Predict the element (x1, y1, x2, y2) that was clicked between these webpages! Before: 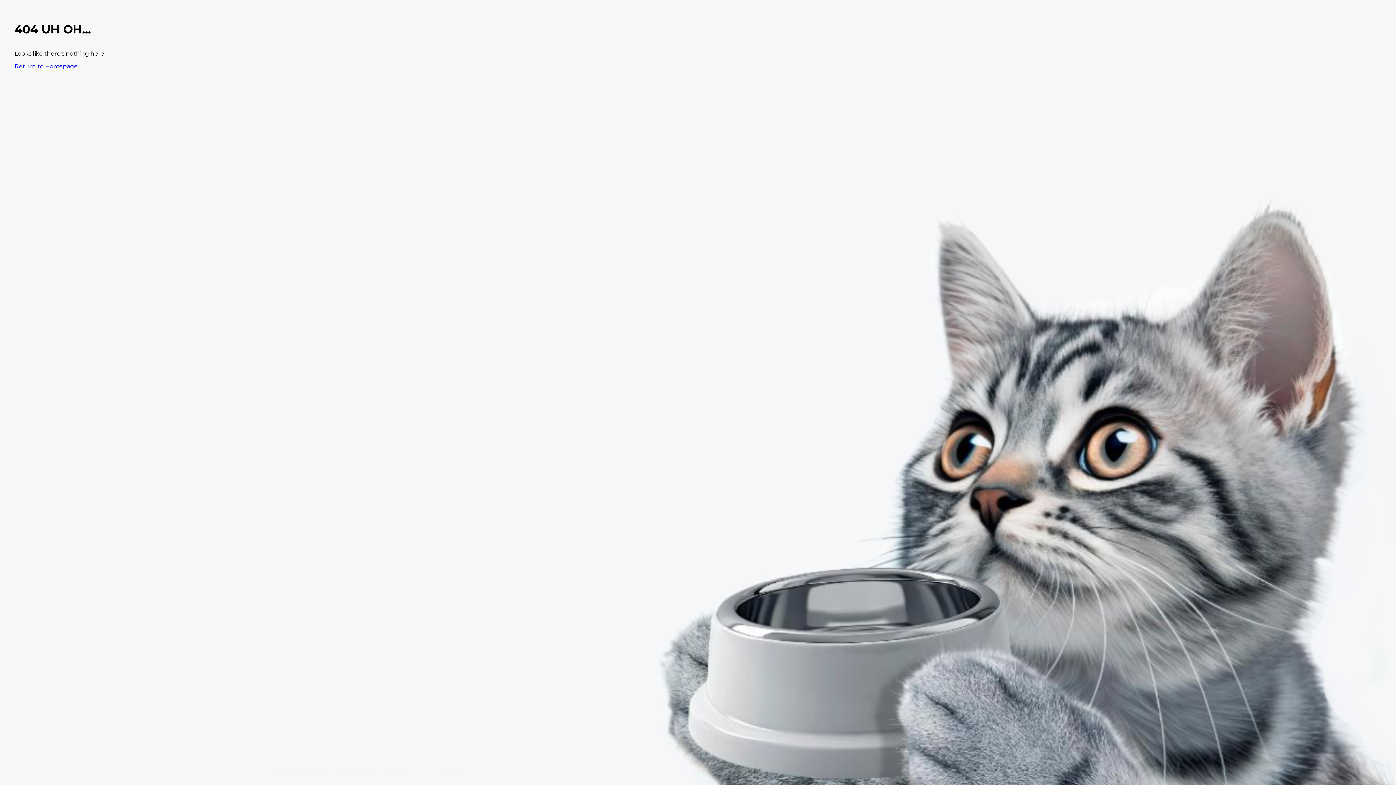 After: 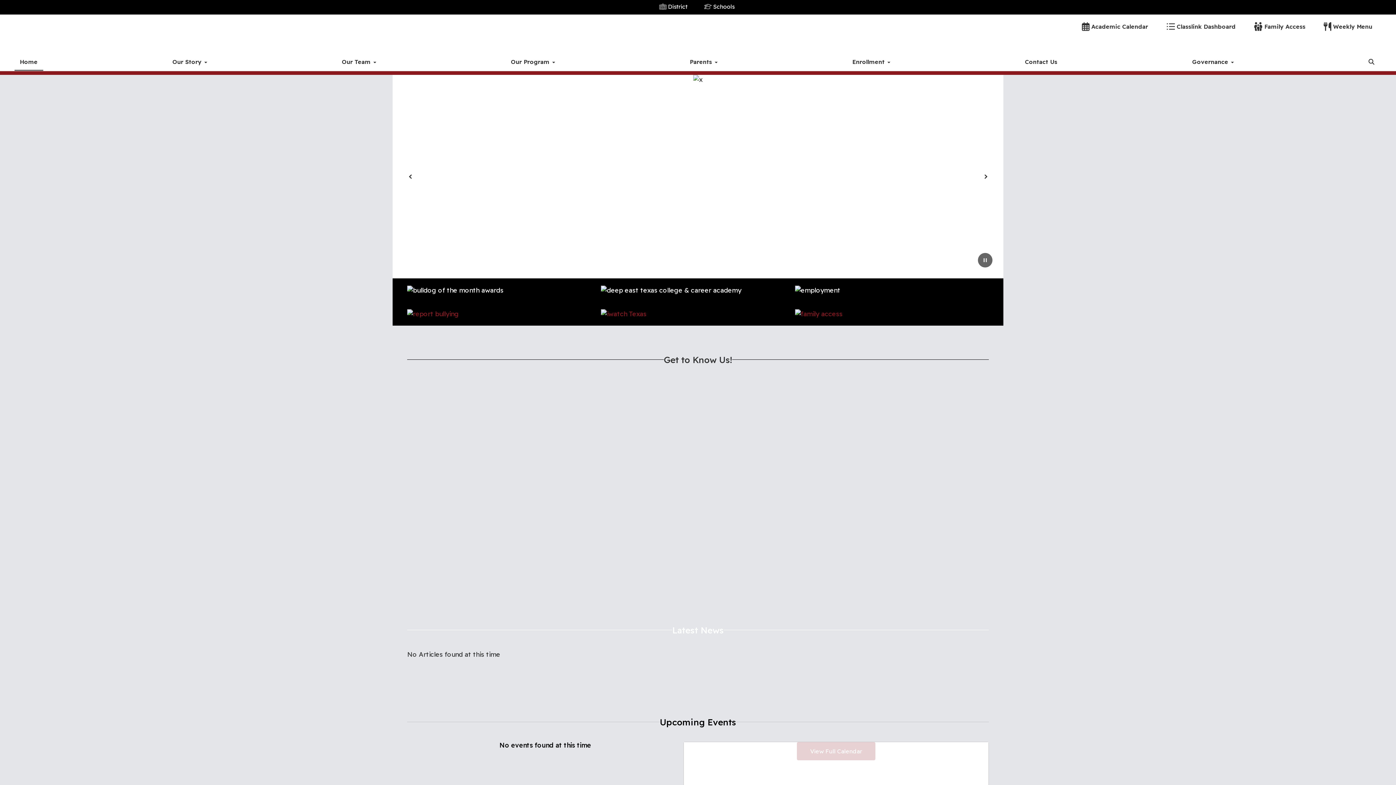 Action: label: Return to Homepage bbox: (14, 62, 77, 69)